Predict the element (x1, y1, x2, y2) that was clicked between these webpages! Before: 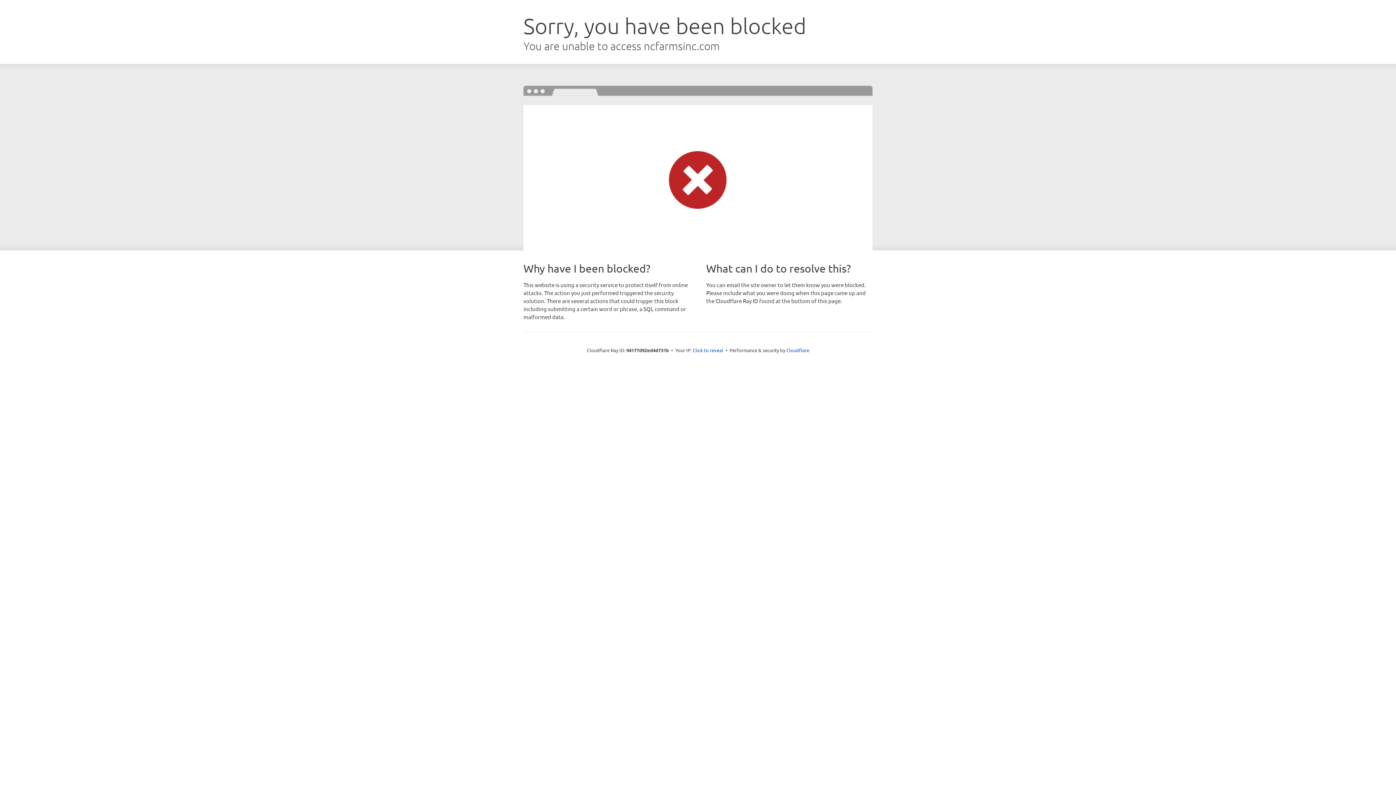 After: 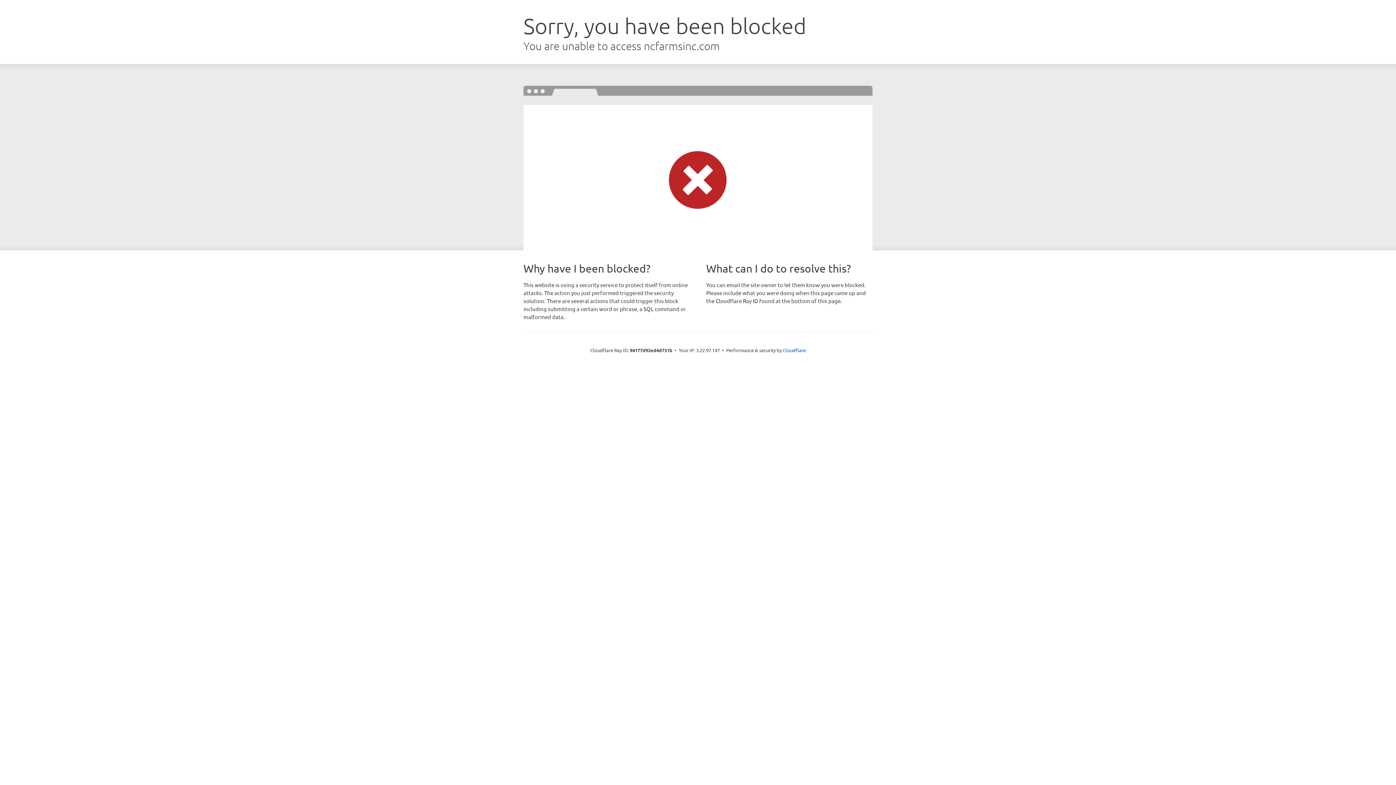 Action: label: Click to reveal bbox: (692, 346, 723, 353)